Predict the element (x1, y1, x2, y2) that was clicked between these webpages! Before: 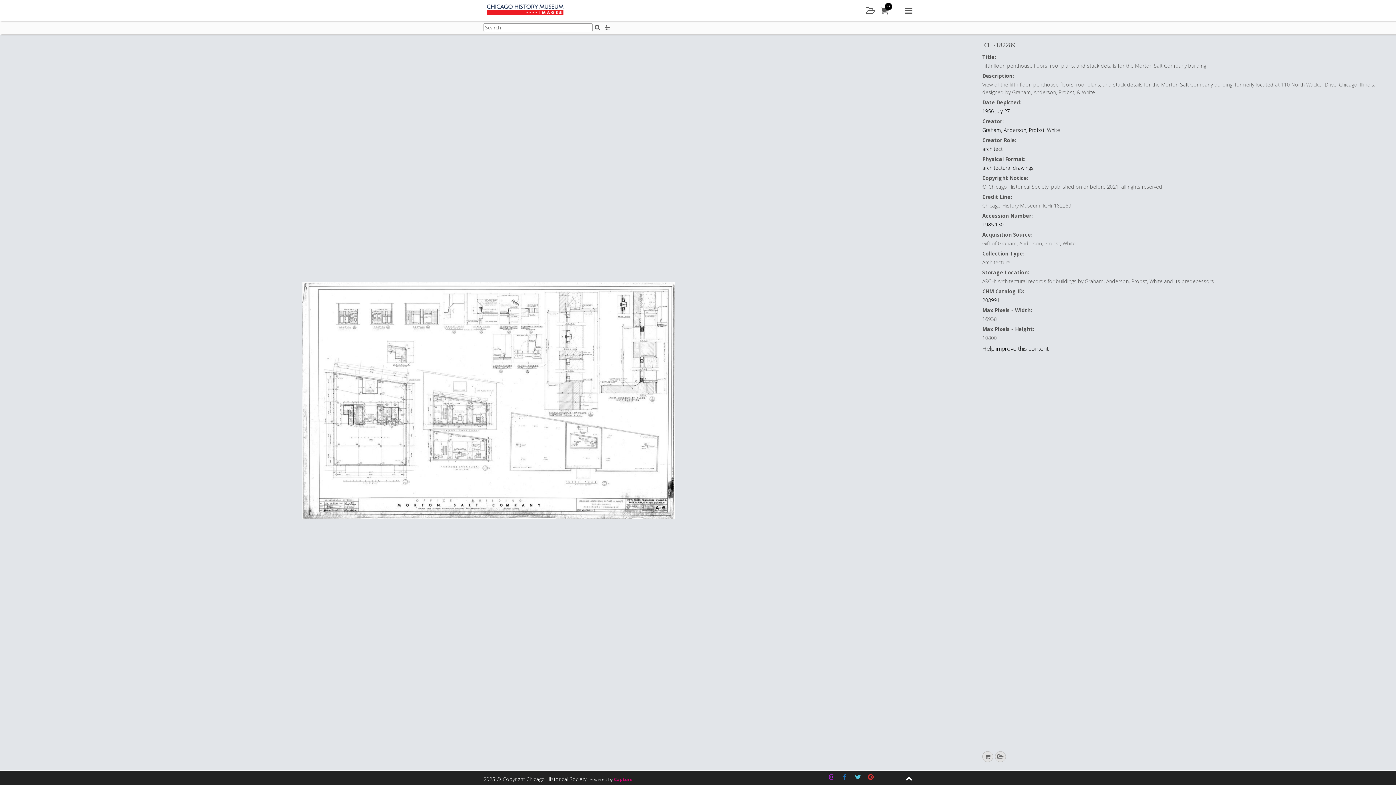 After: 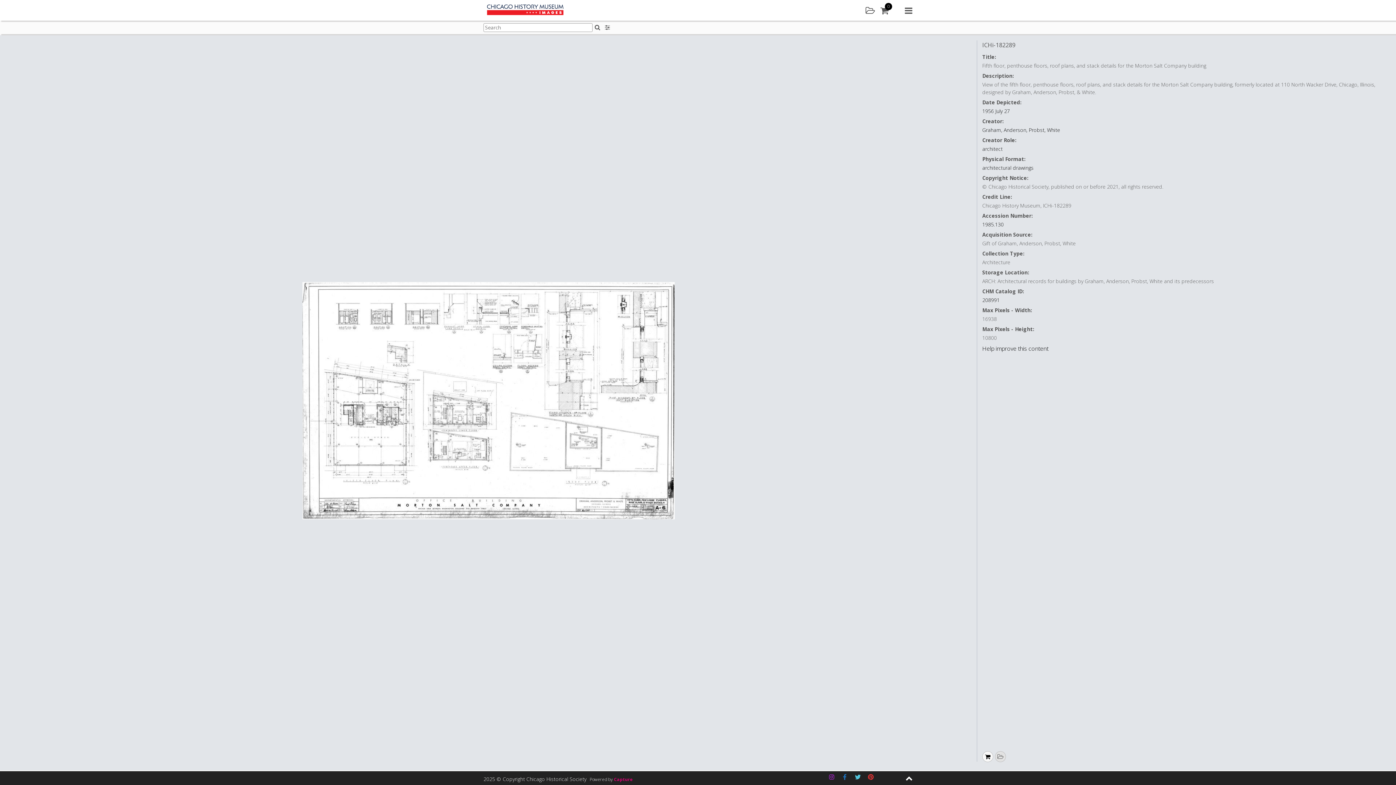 Action: bbox: (982, 751, 993, 762)